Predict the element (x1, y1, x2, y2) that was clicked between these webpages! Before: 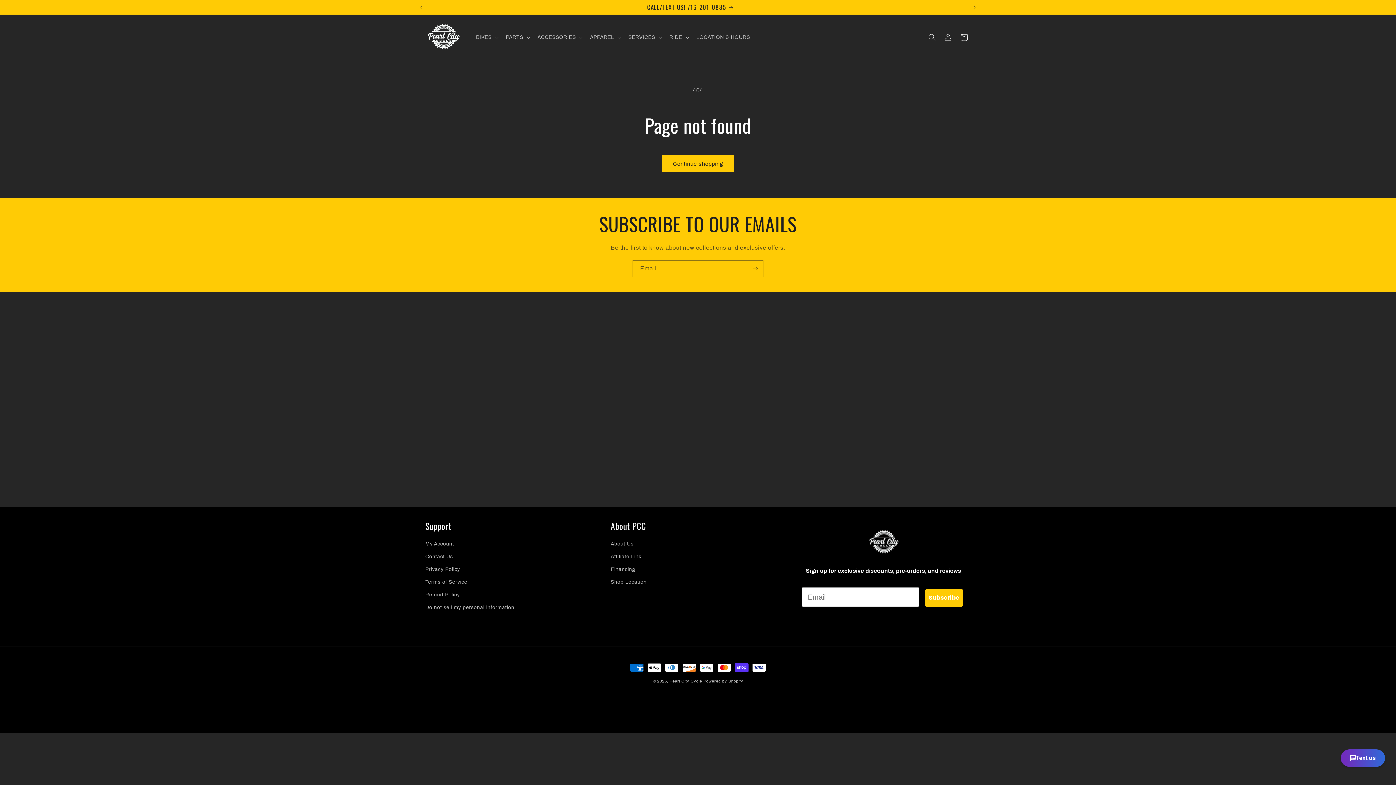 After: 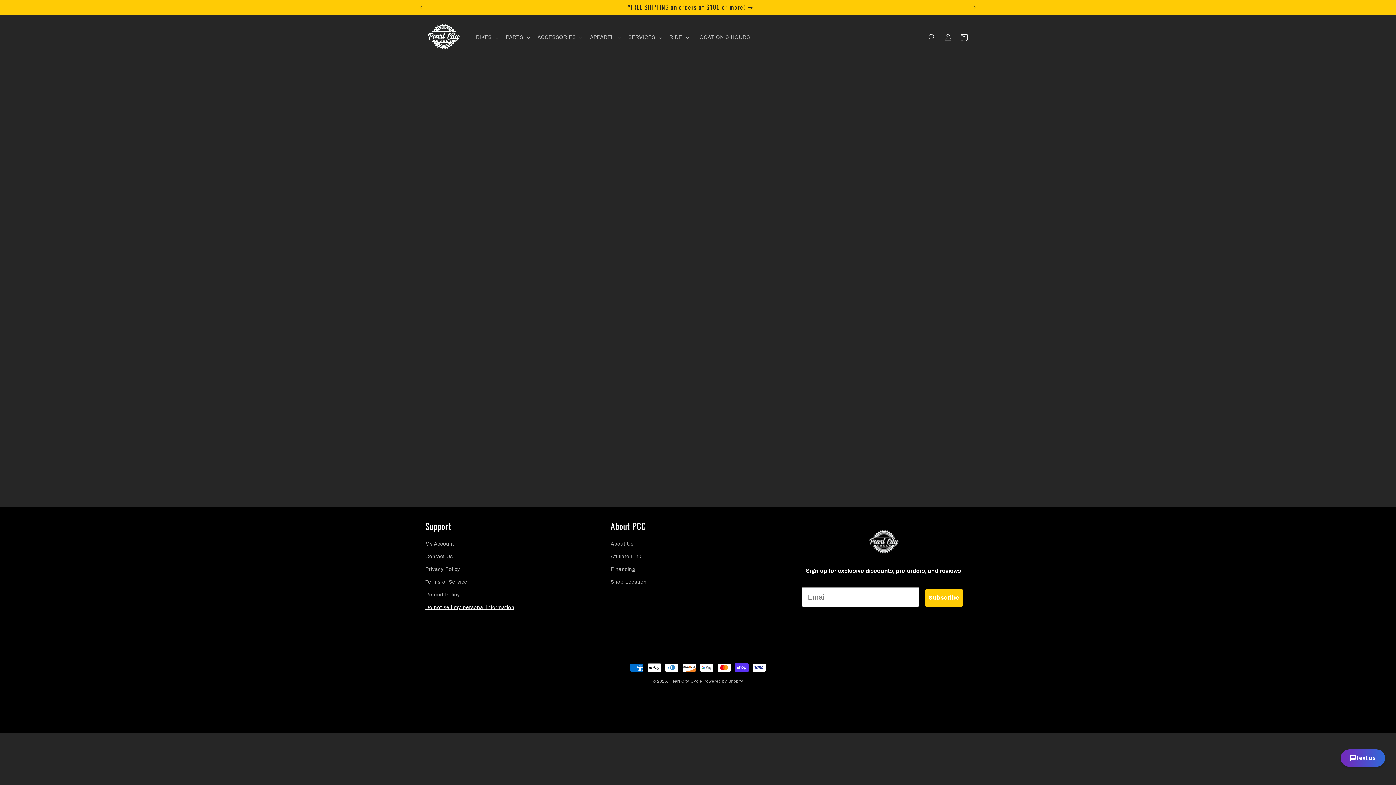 Action: bbox: (425, 601, 514, 614) label: Do not sell my personal information